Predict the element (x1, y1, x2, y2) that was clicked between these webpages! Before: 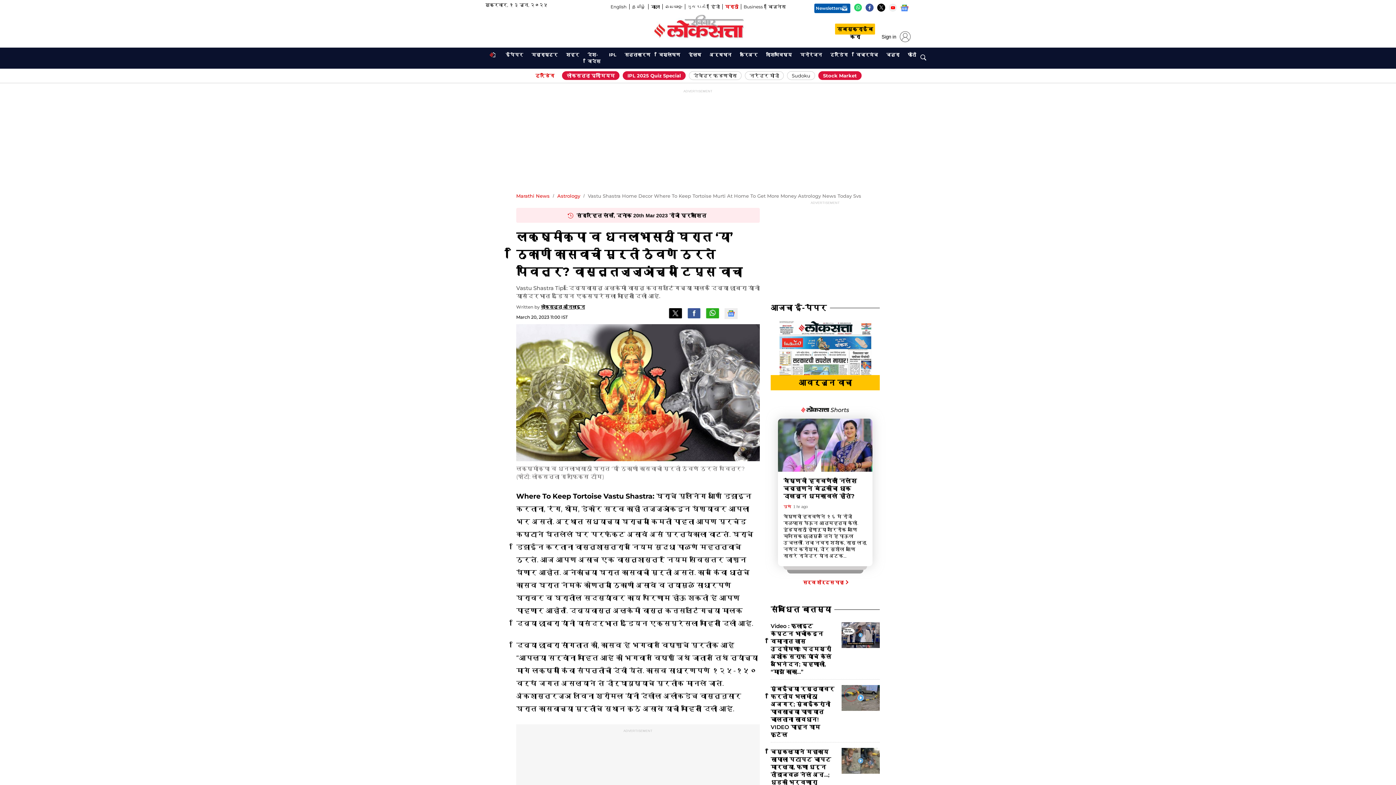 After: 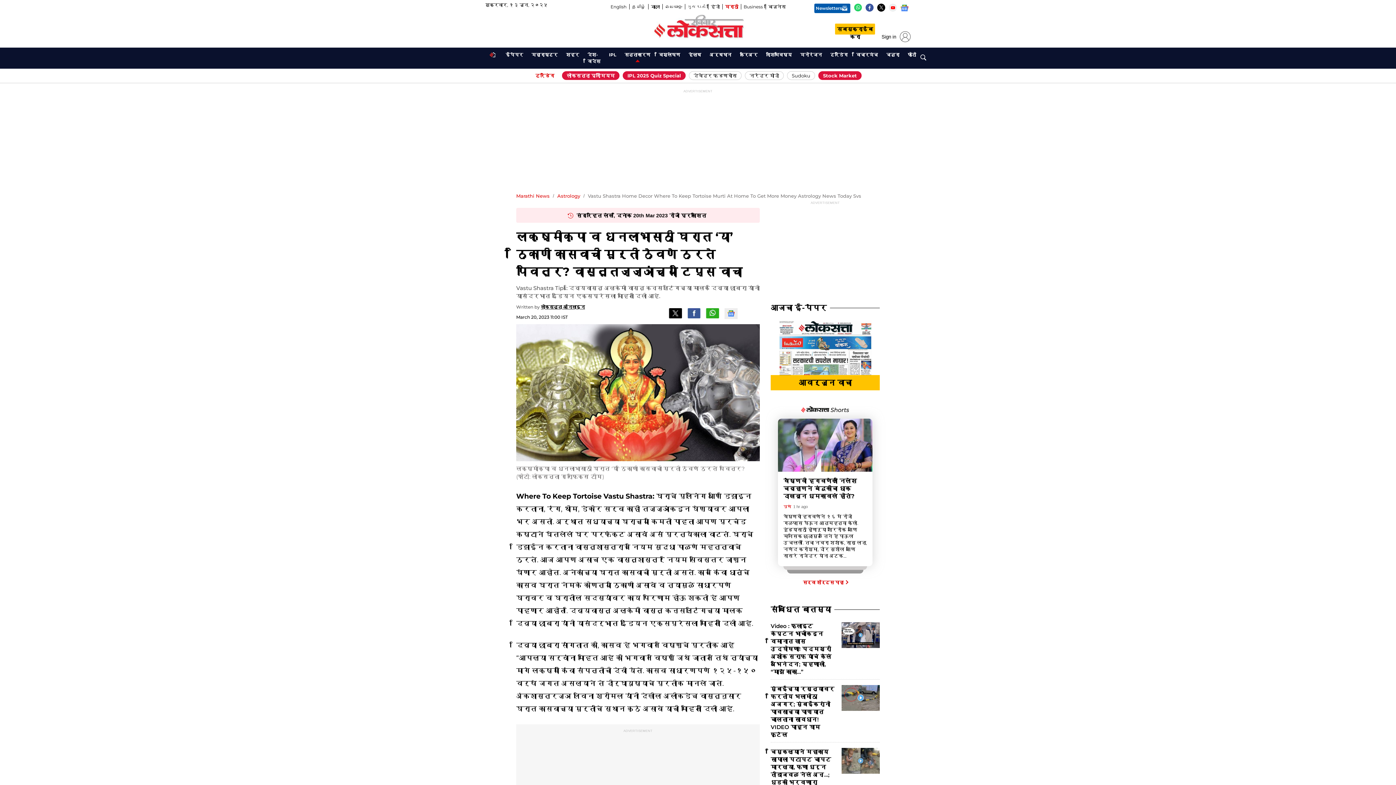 Action: bbox: (621, 50, 653, 59) label: सत्ताकारण
OPENS IN NEW WINDOW